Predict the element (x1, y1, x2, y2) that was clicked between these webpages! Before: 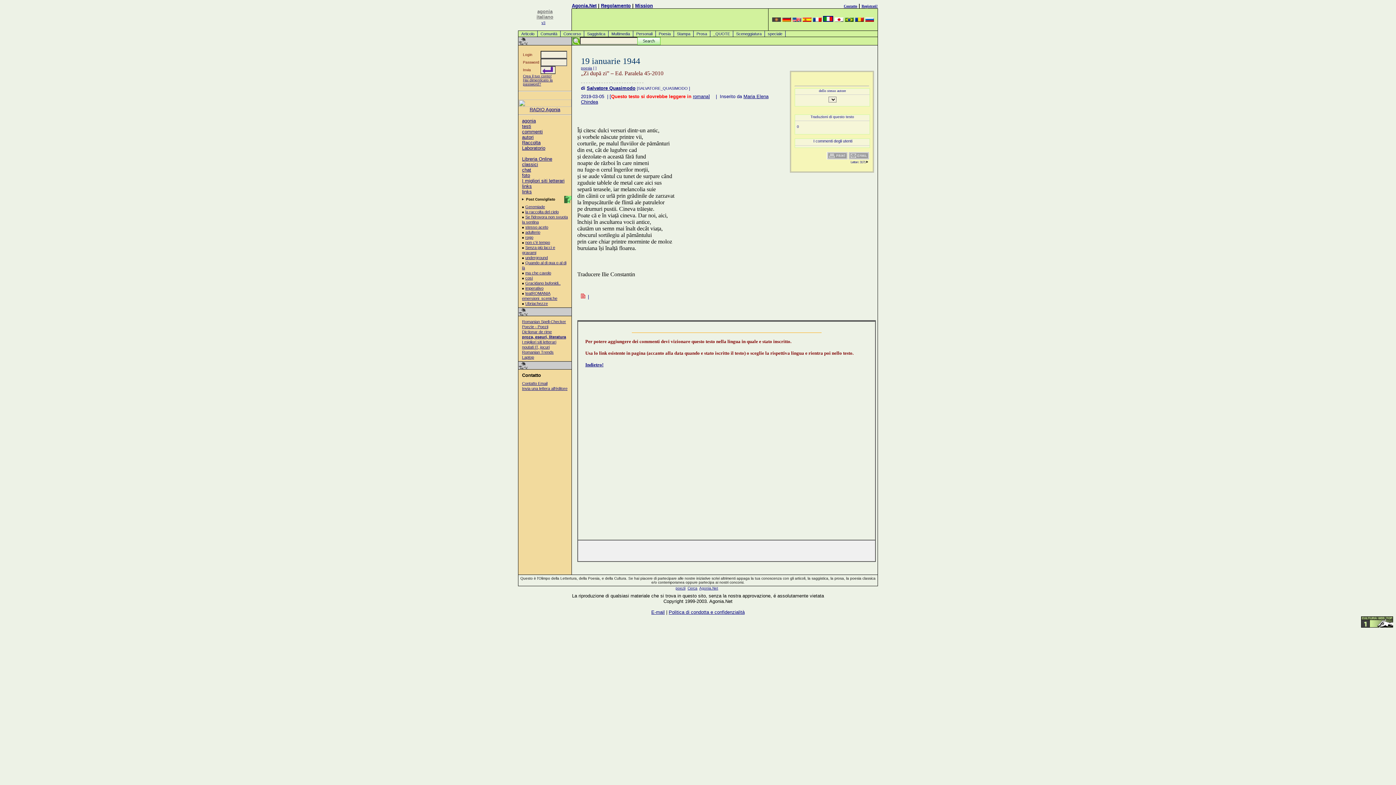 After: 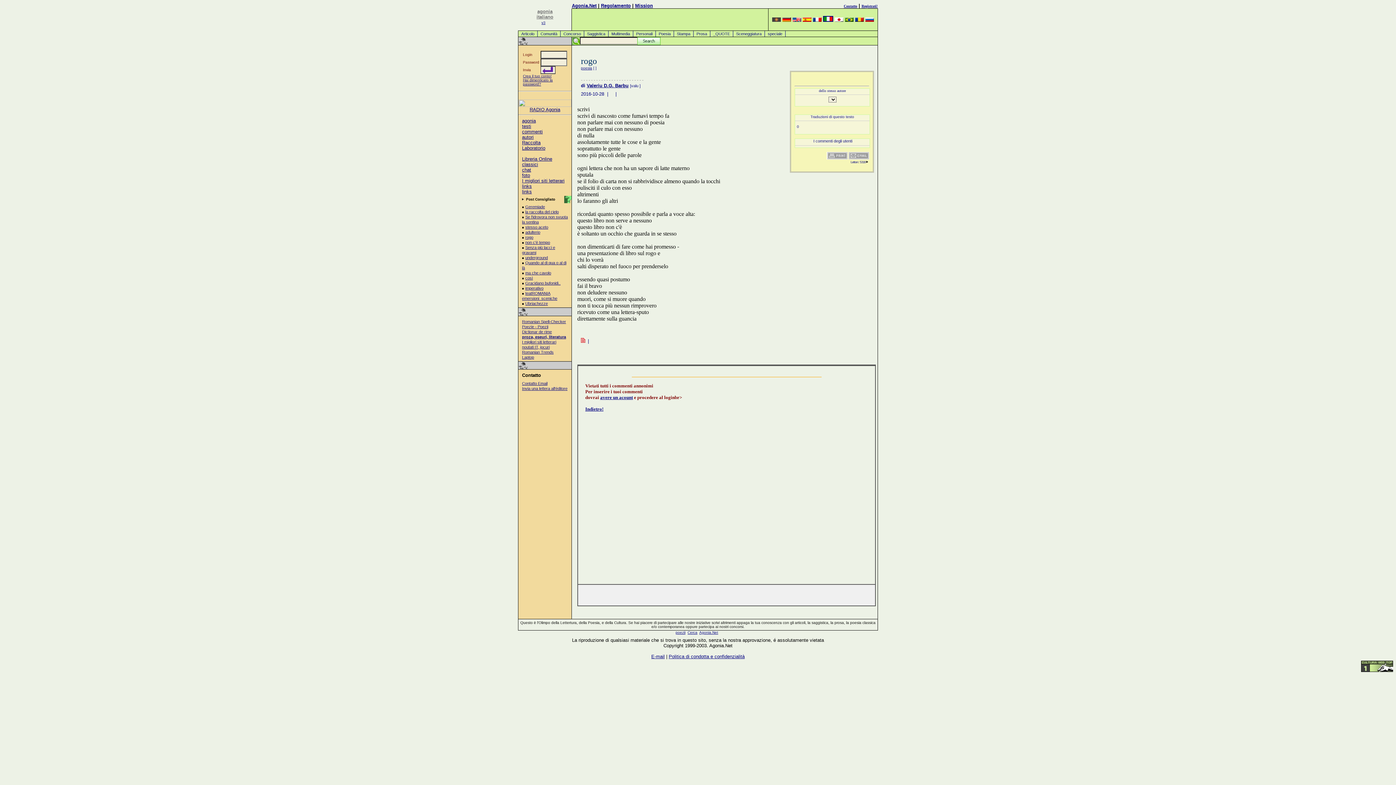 Action: label: rogo bbox: (525, 235, 533, 239)